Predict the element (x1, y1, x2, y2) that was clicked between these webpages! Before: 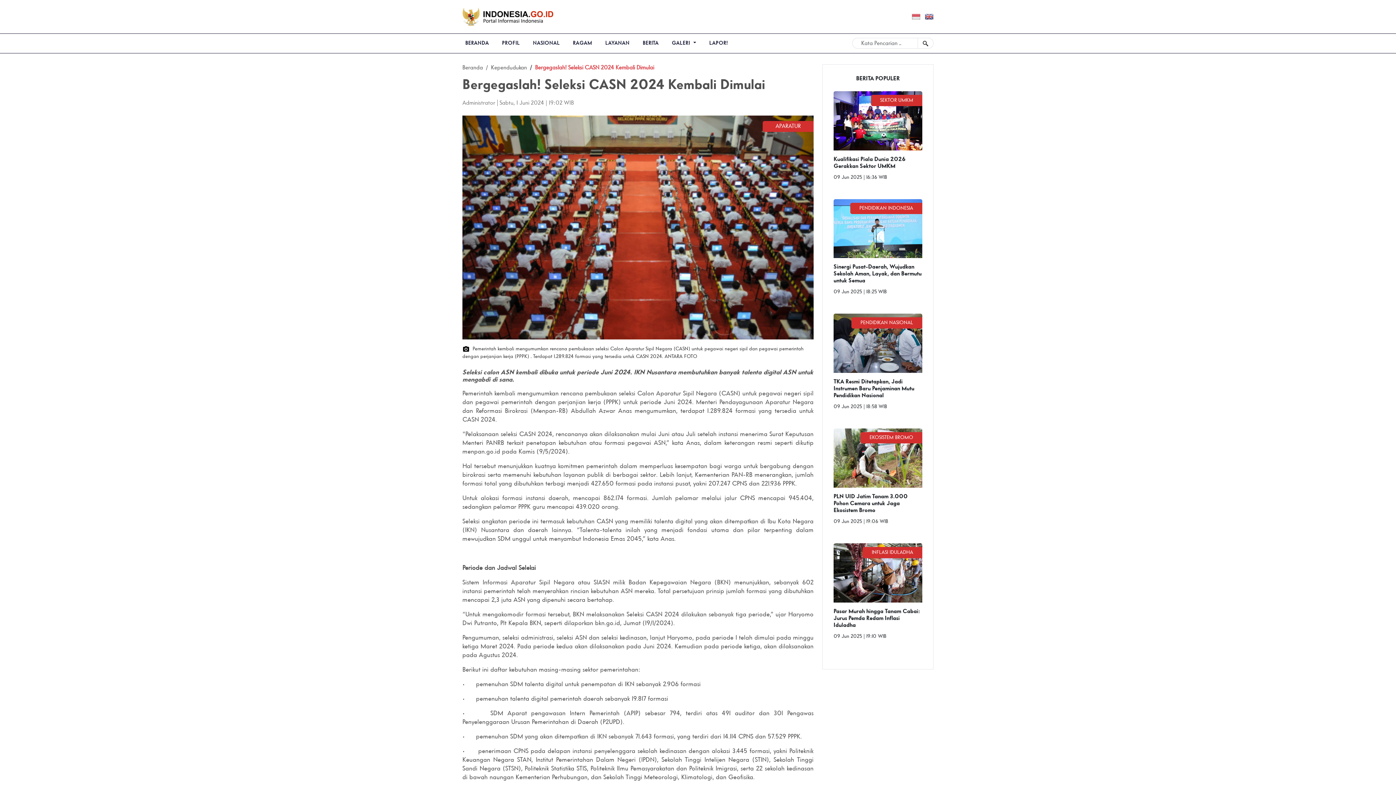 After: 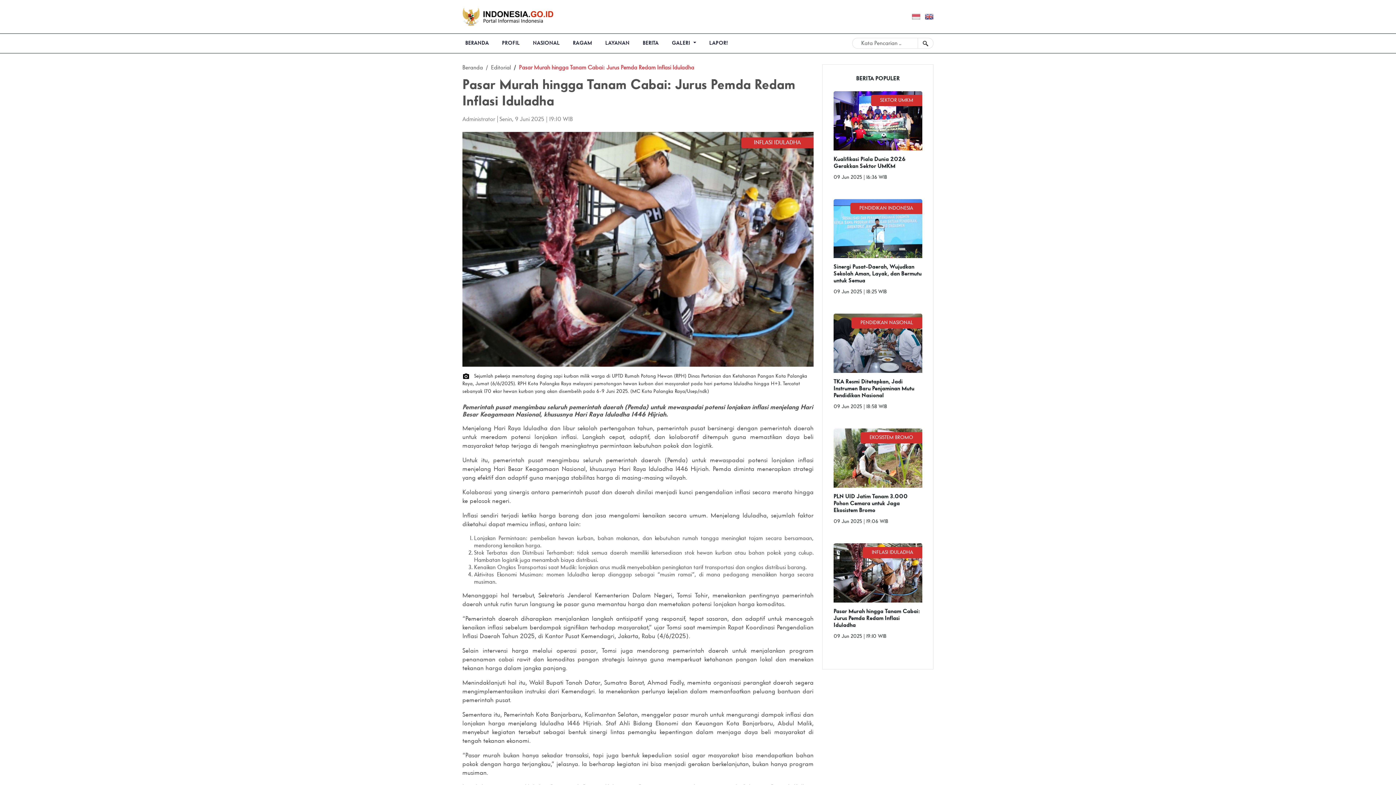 Action: bbox: (833, 543, 922, 652) label: INFLASI IDULADHA
Pasar Murah hingga Tanam Cabai: Jurus Pemda Redam Inflasi Iduladha
09 Jun 2025 | 19:10 WIB